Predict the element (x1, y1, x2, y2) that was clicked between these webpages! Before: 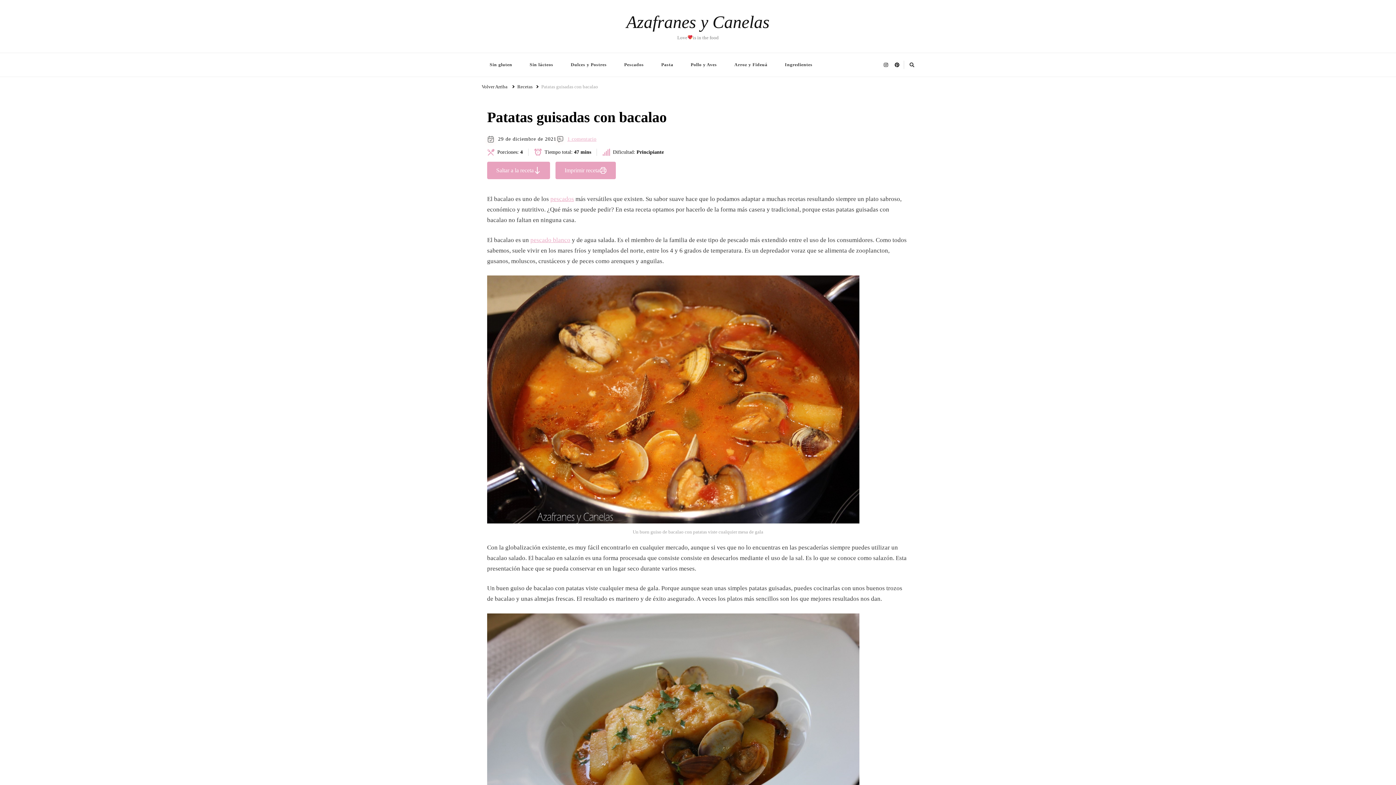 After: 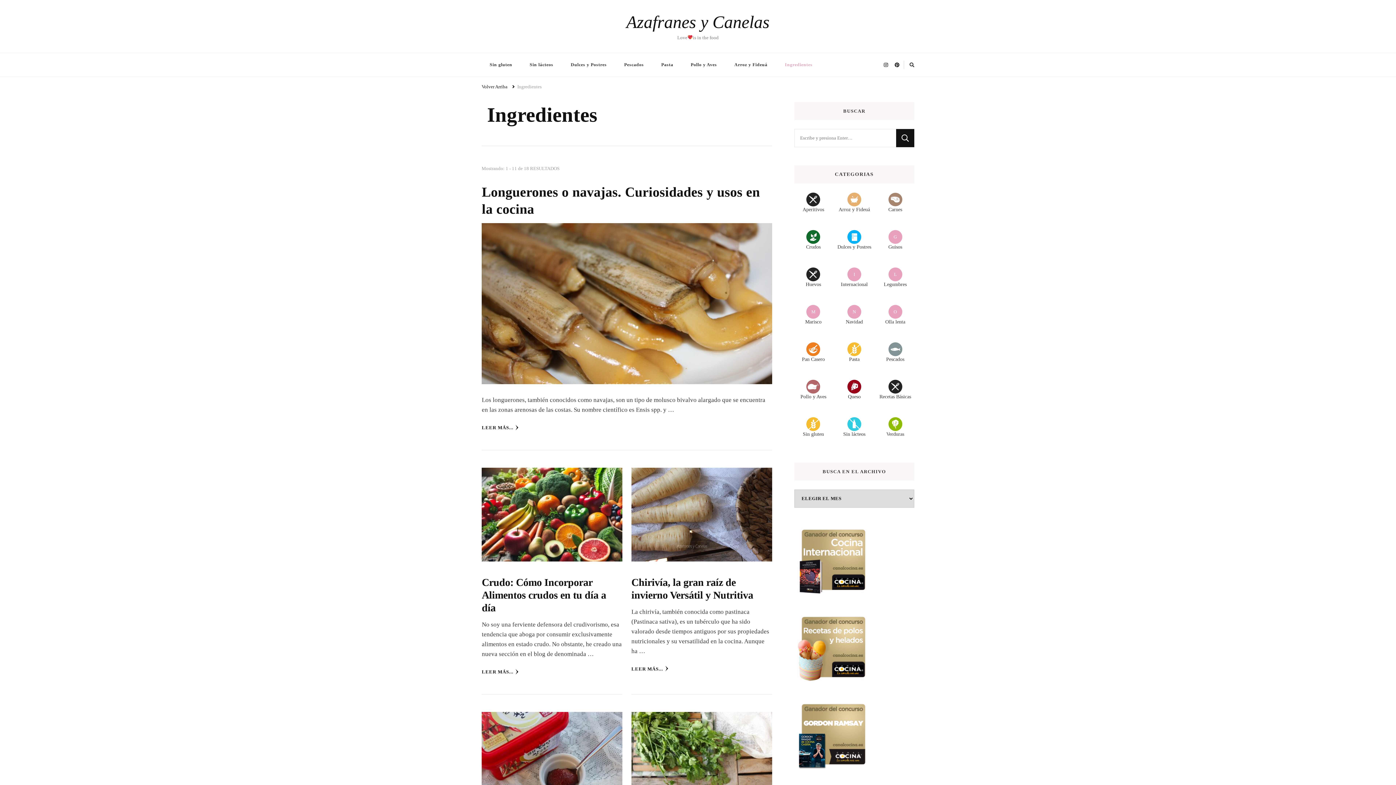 Action: label: Ingredientes bbox: (777, 53, 820, 76)